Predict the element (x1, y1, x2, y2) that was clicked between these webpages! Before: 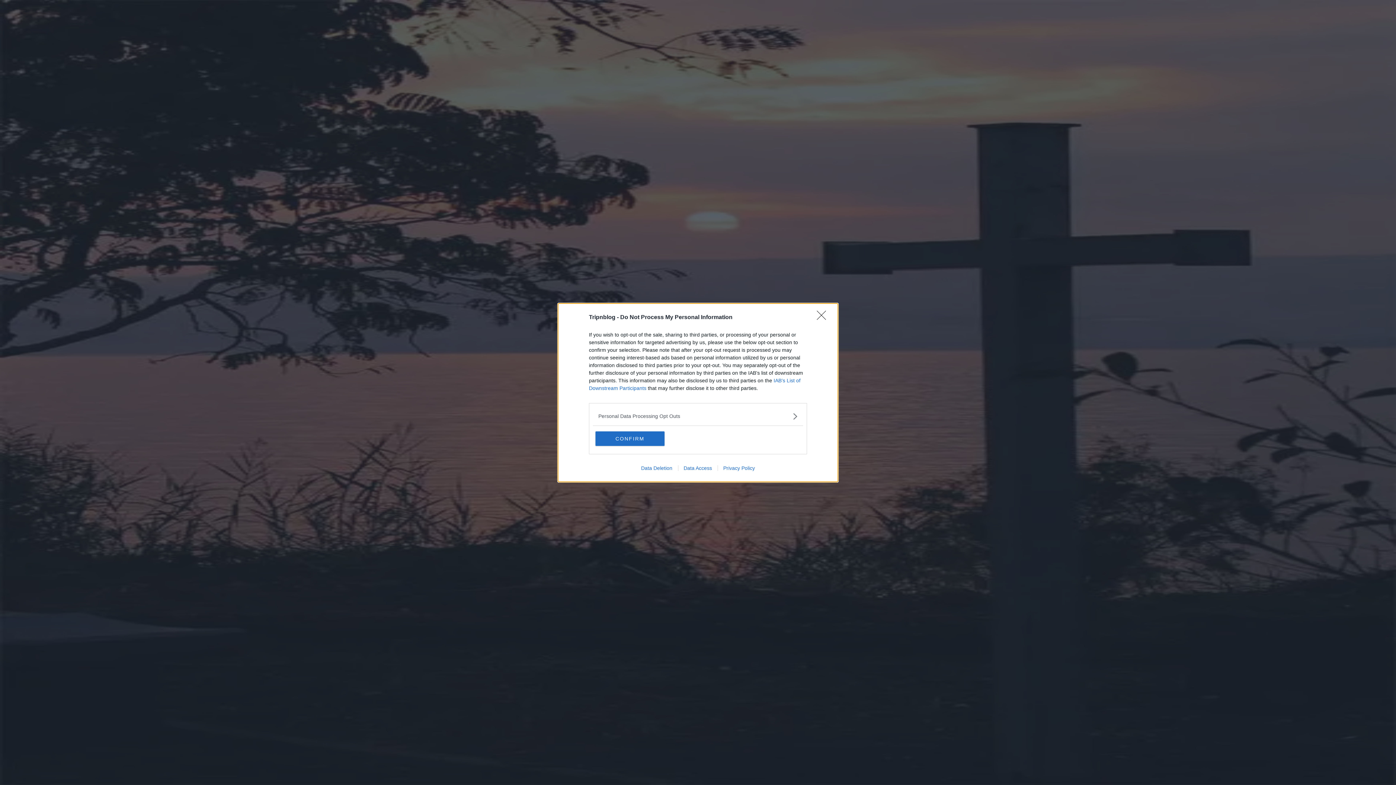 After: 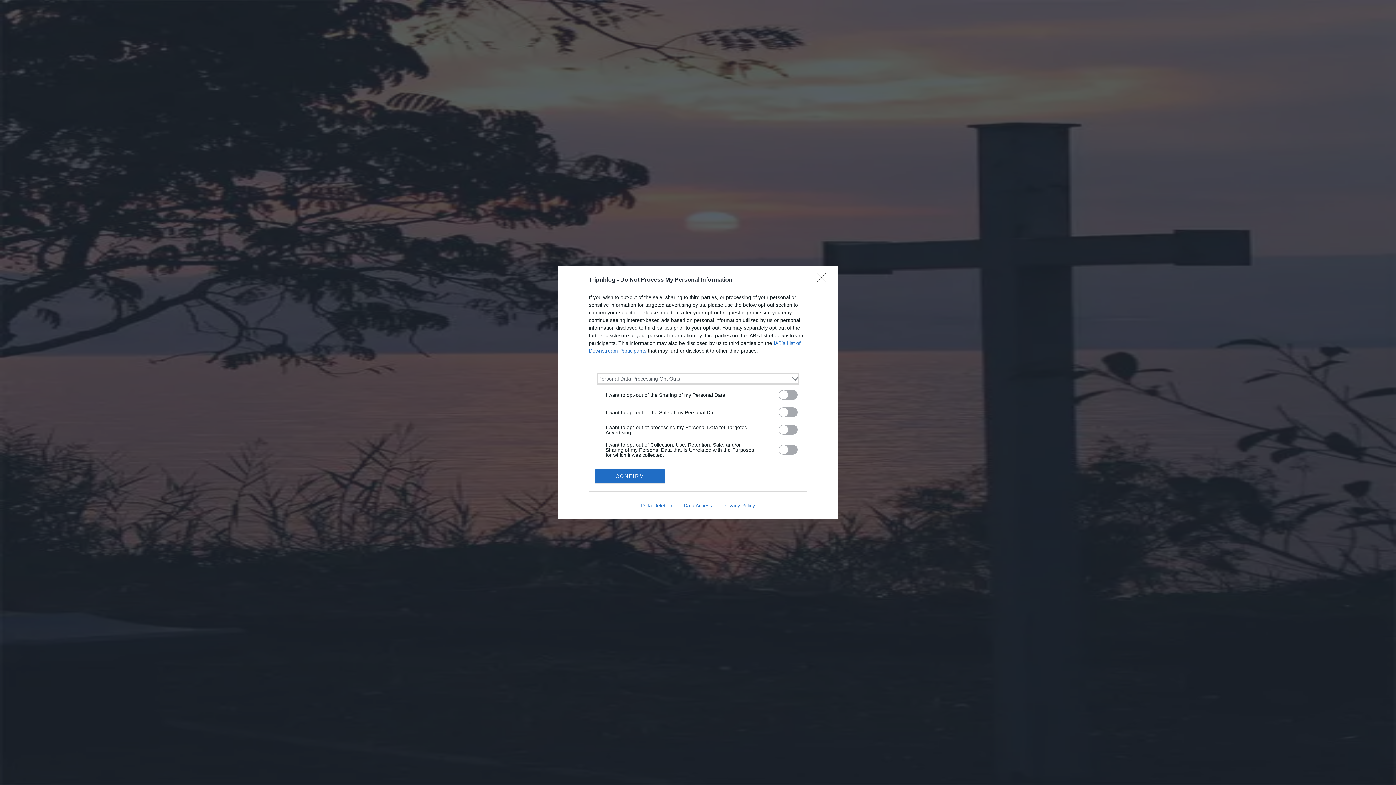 Action: label: Opt-Outs bbox: (598, 412, 797, 420)